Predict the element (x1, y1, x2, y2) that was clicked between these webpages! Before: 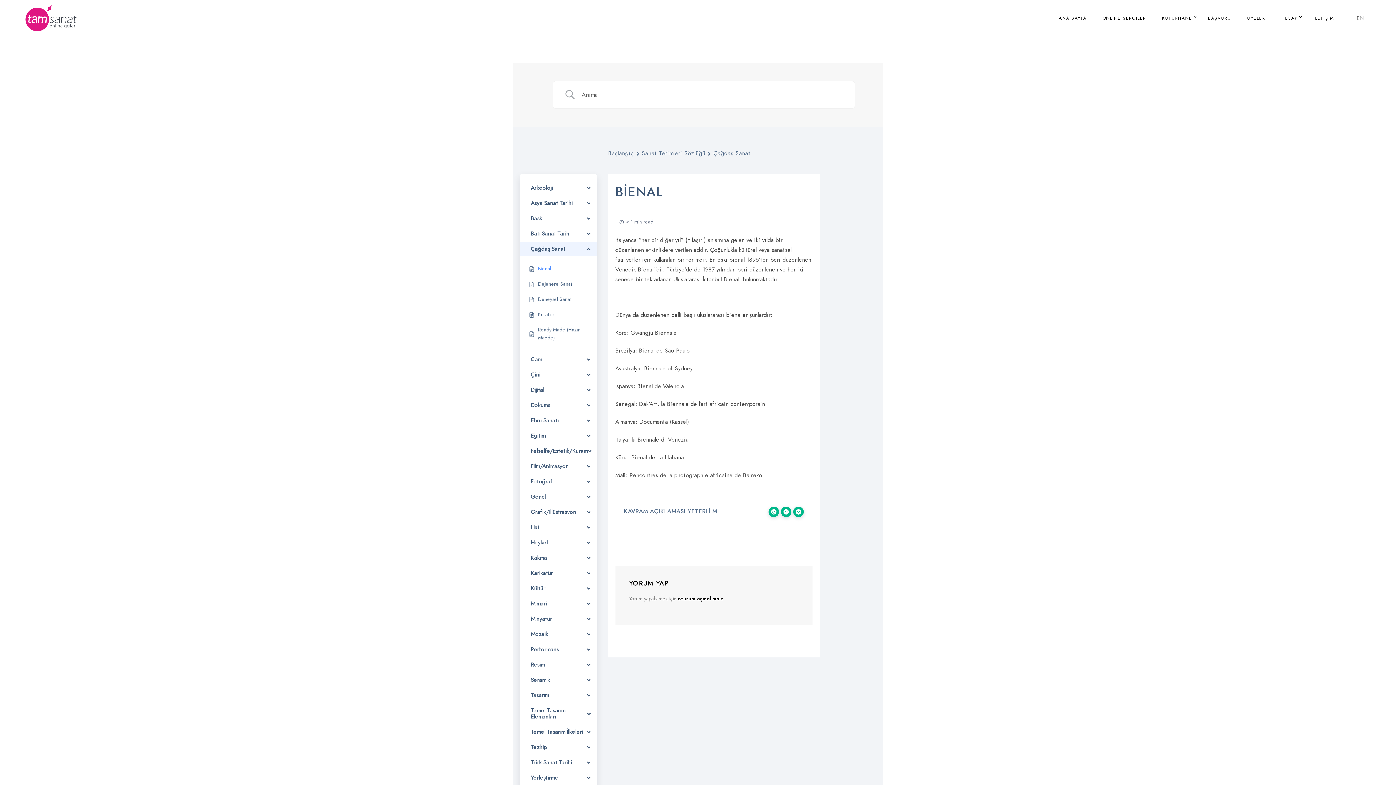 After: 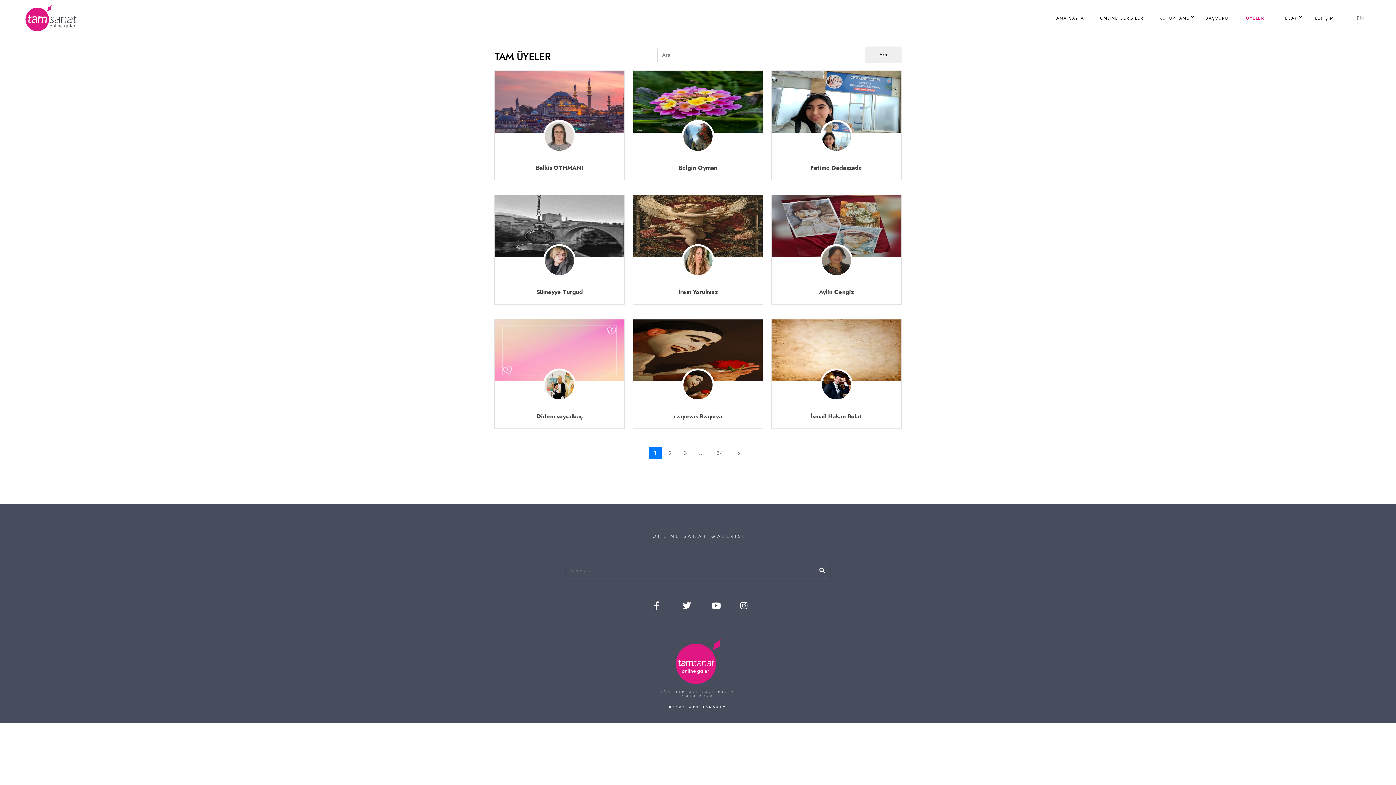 Action: bbox: (1247, 0, 1265, 36) label: ÜYELER